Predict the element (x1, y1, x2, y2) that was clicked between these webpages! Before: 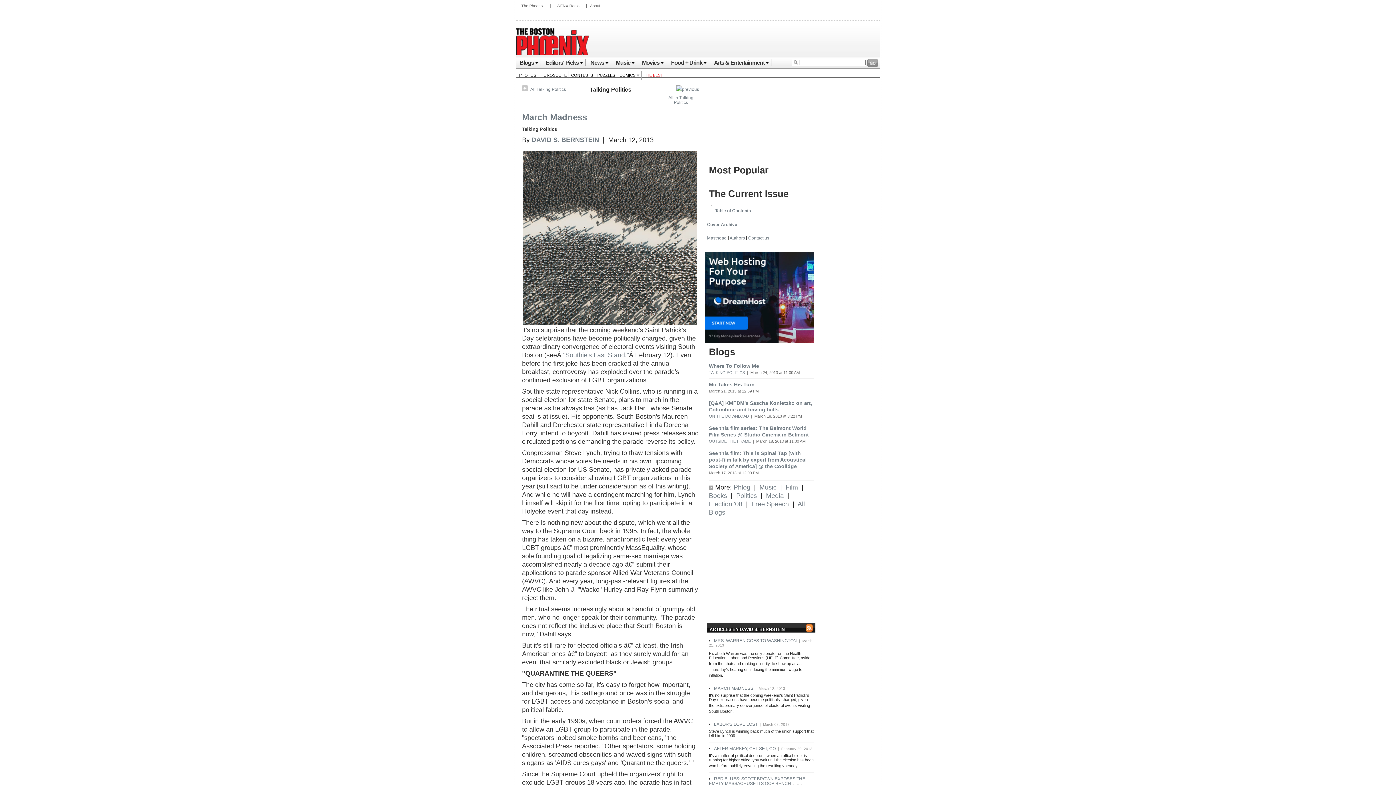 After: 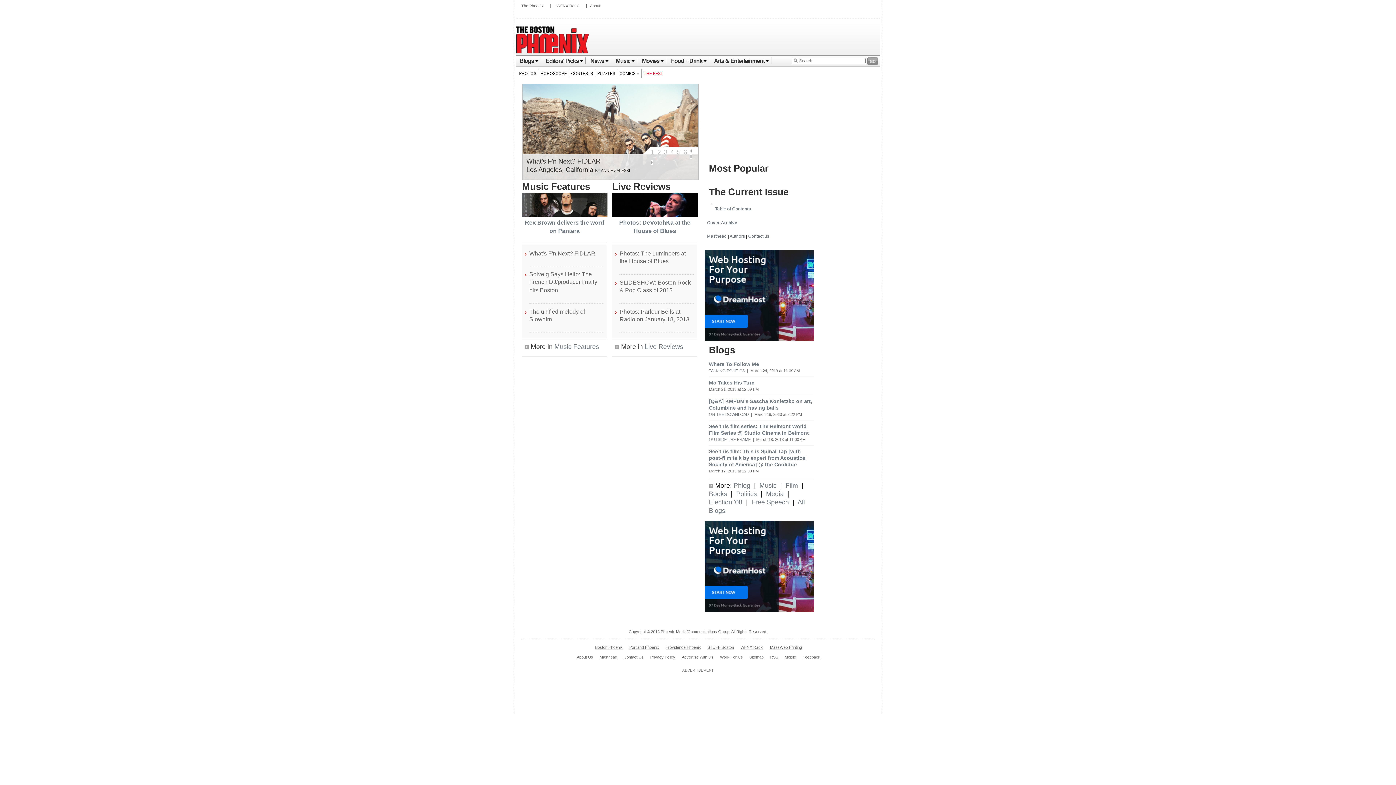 Action: bbox: (615, 59, 637, 65) label: Music